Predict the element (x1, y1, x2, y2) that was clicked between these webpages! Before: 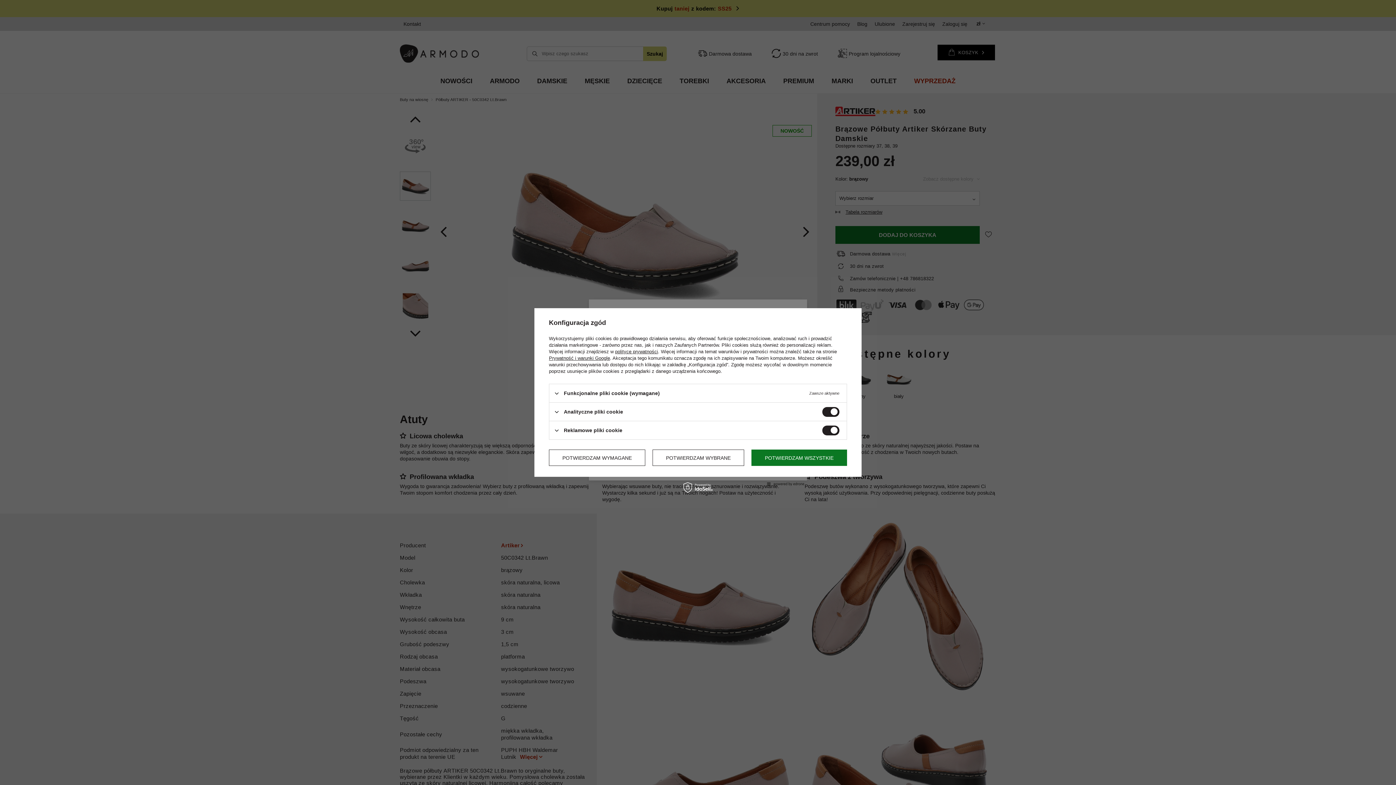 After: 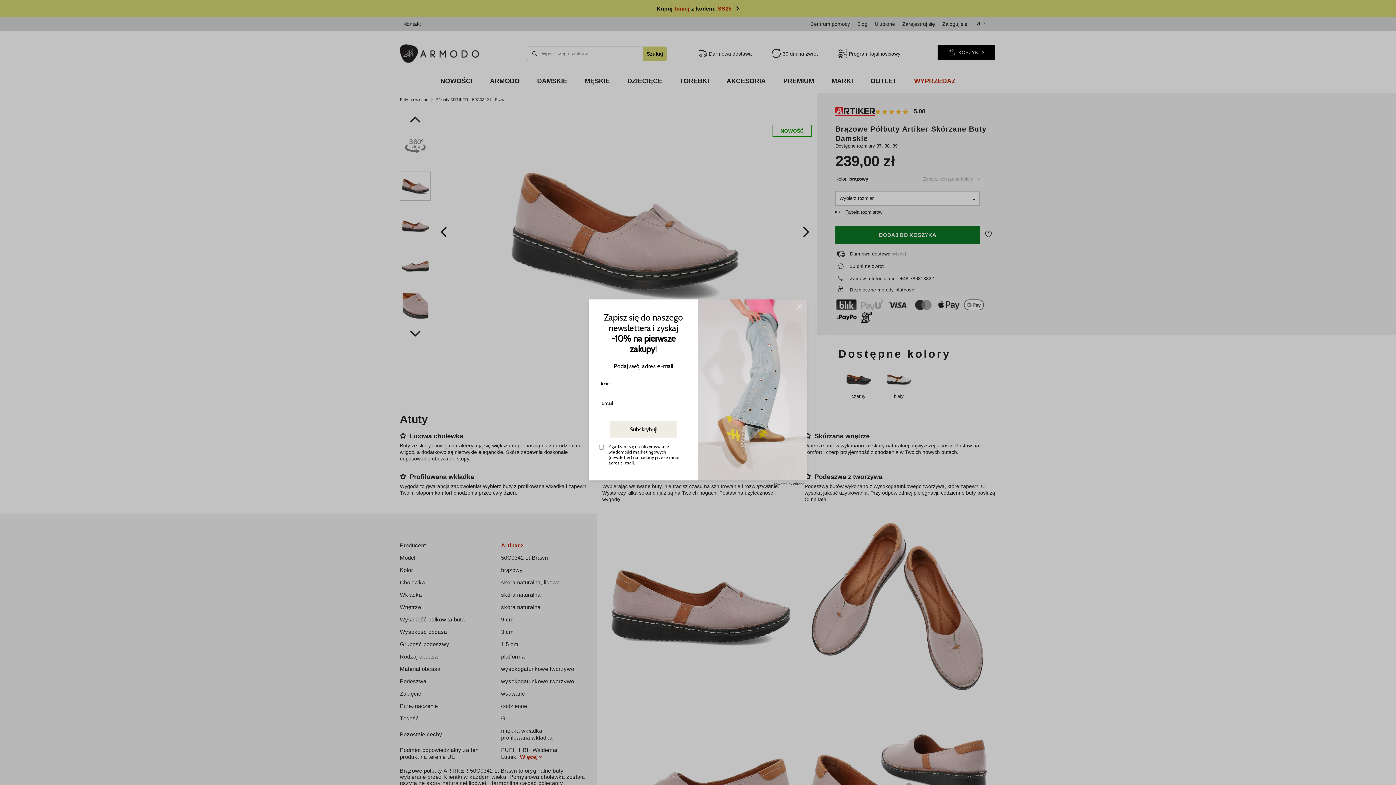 Action: bbox: (549, 449, 645, 466) label: POTWIERDZAM WYMAGANE